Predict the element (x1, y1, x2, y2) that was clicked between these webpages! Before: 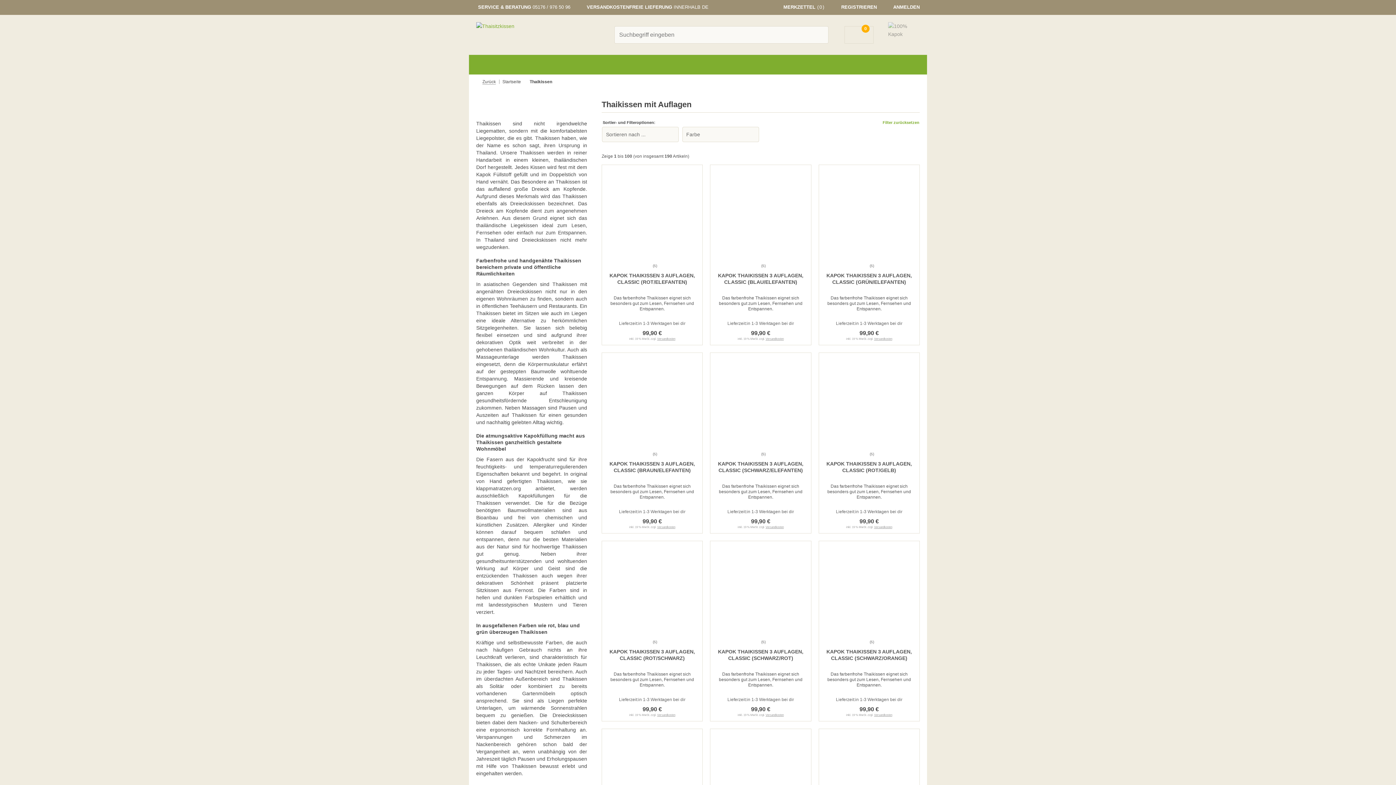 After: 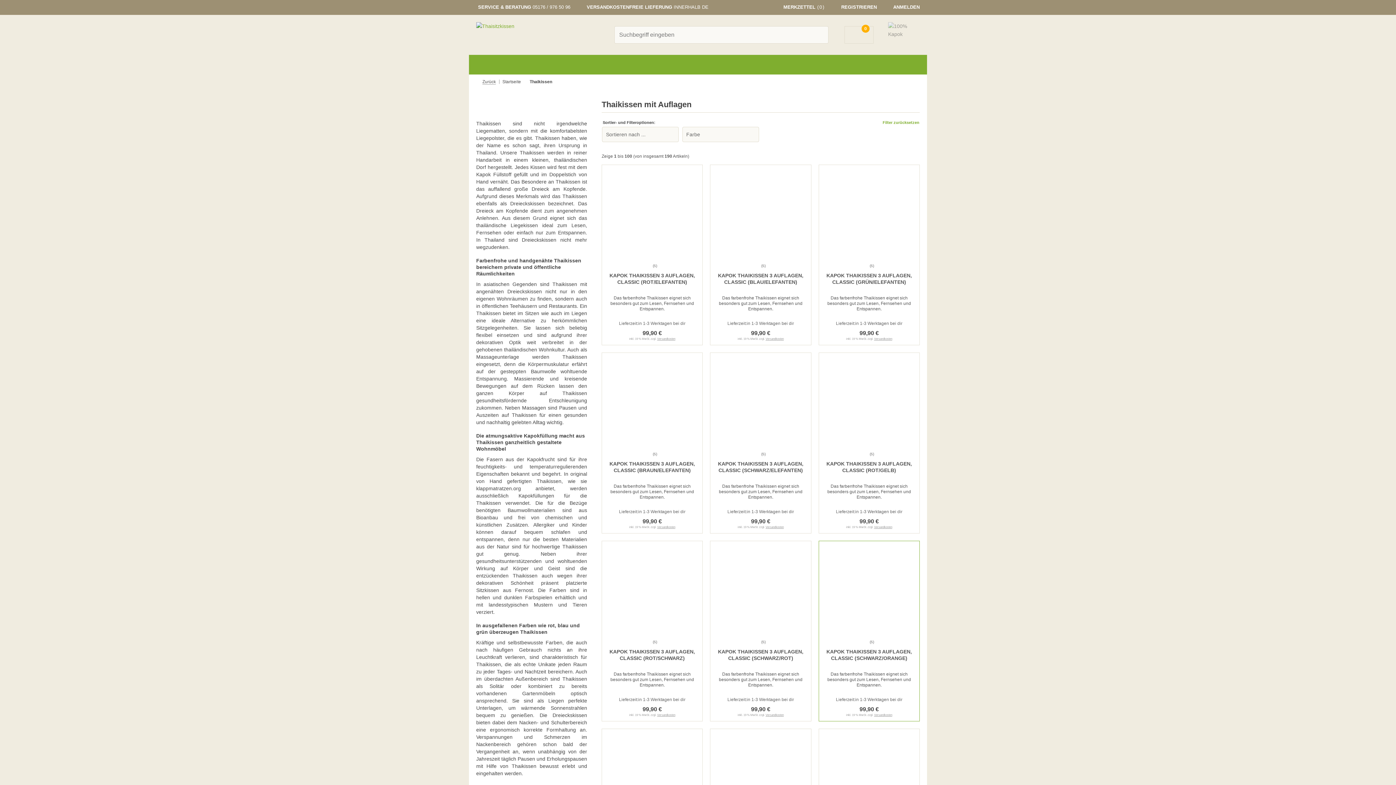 Action: bbox: (874, 713, 892, 717) label: Versandkosten